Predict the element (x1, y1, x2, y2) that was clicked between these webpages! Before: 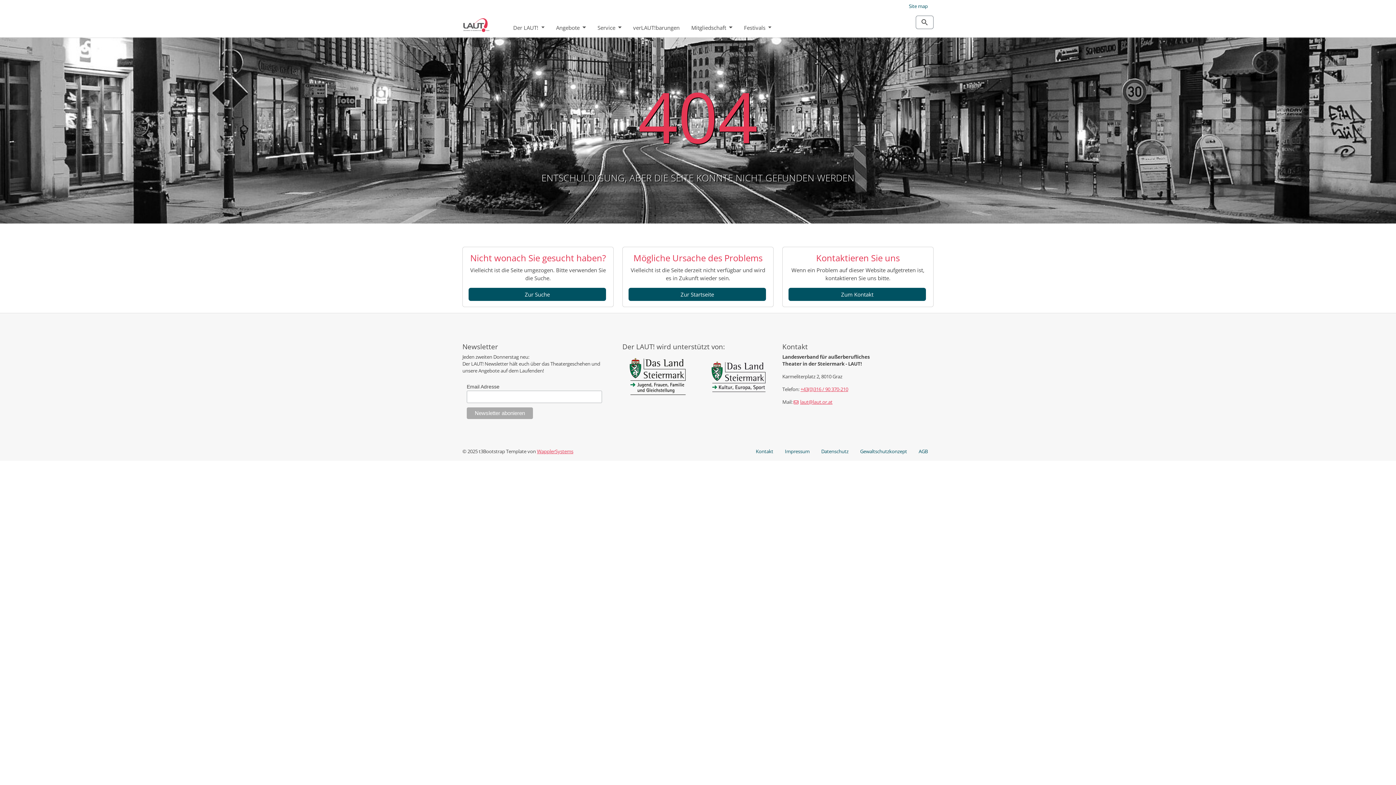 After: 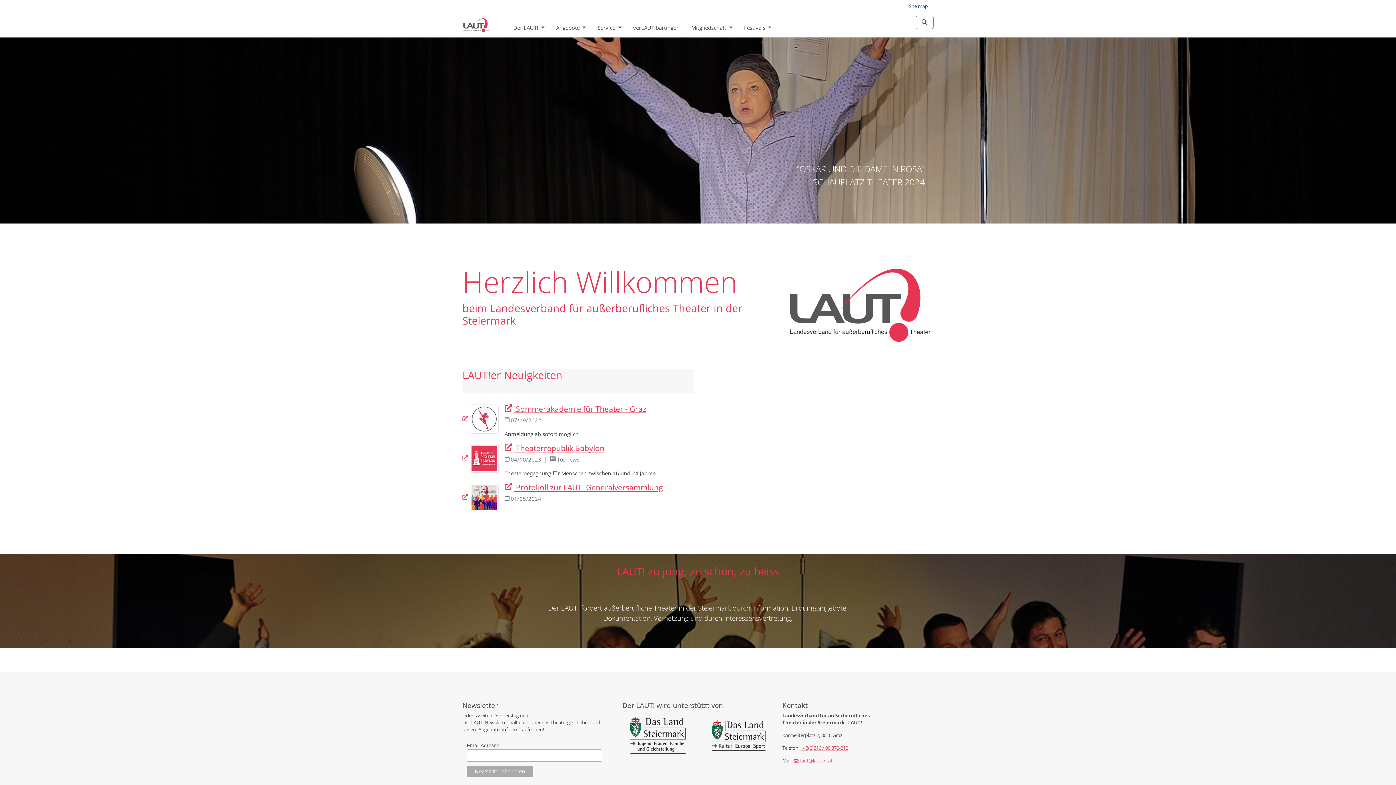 Action: bbox: (462, 17, 490, 32)